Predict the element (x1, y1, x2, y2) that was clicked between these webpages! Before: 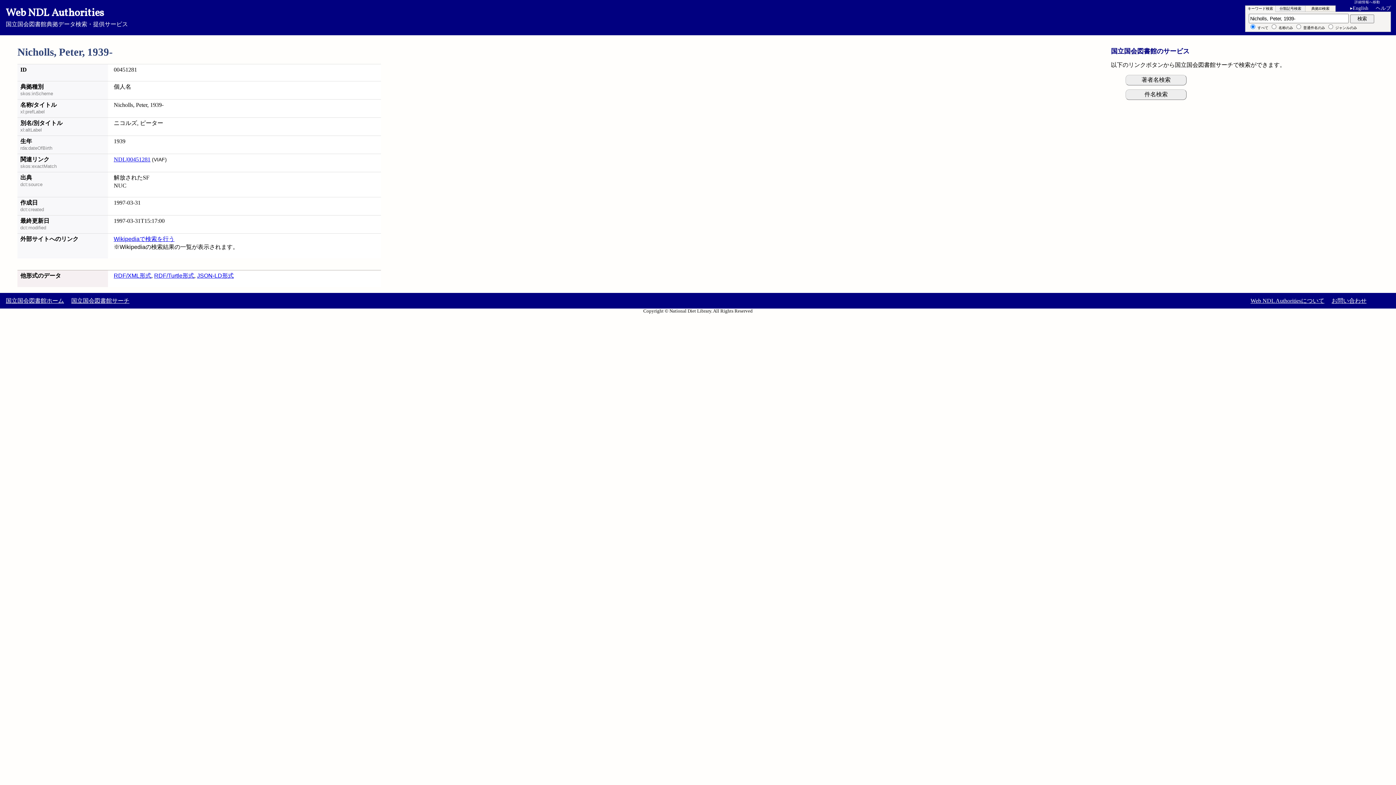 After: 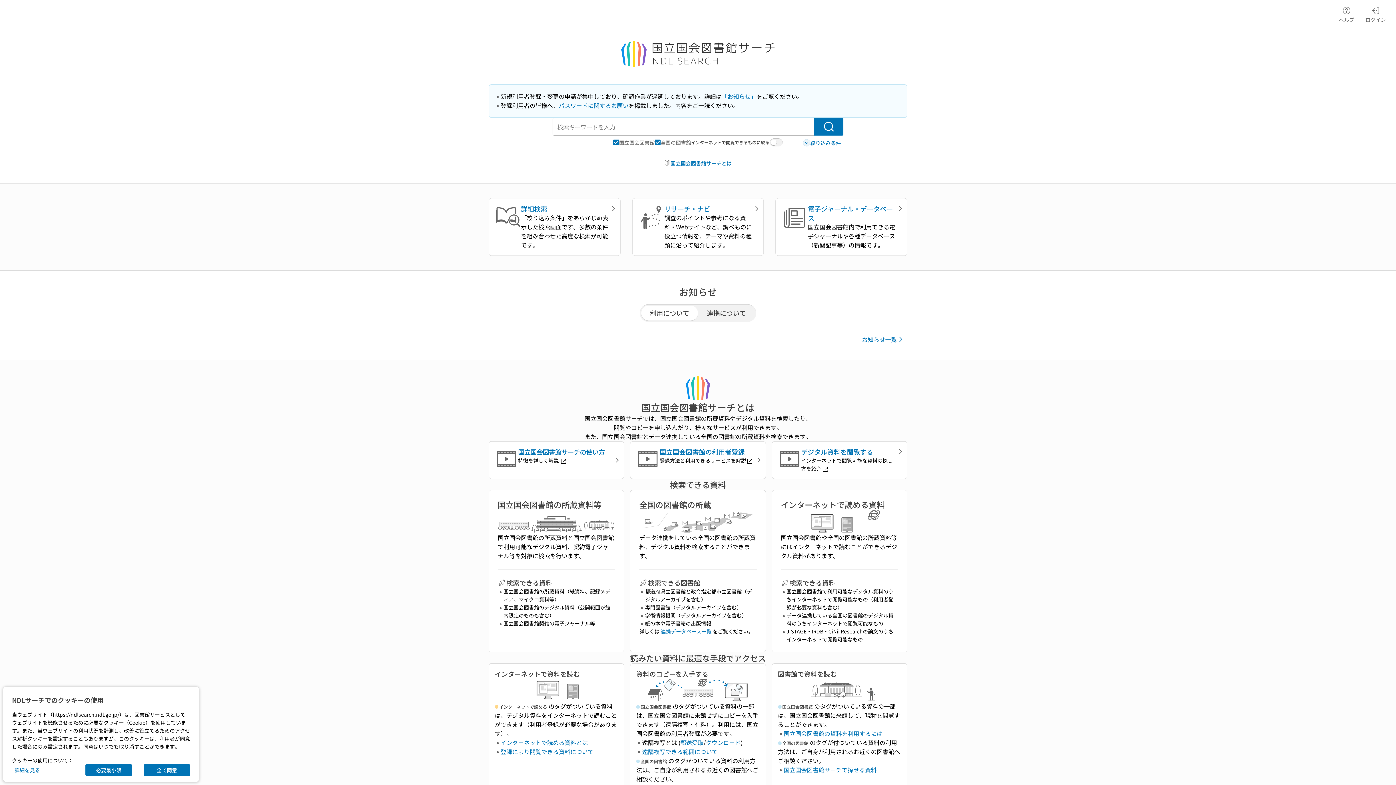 Action: bbox: (71, 297, 129, 304) label: 国立国会図書館サーチ